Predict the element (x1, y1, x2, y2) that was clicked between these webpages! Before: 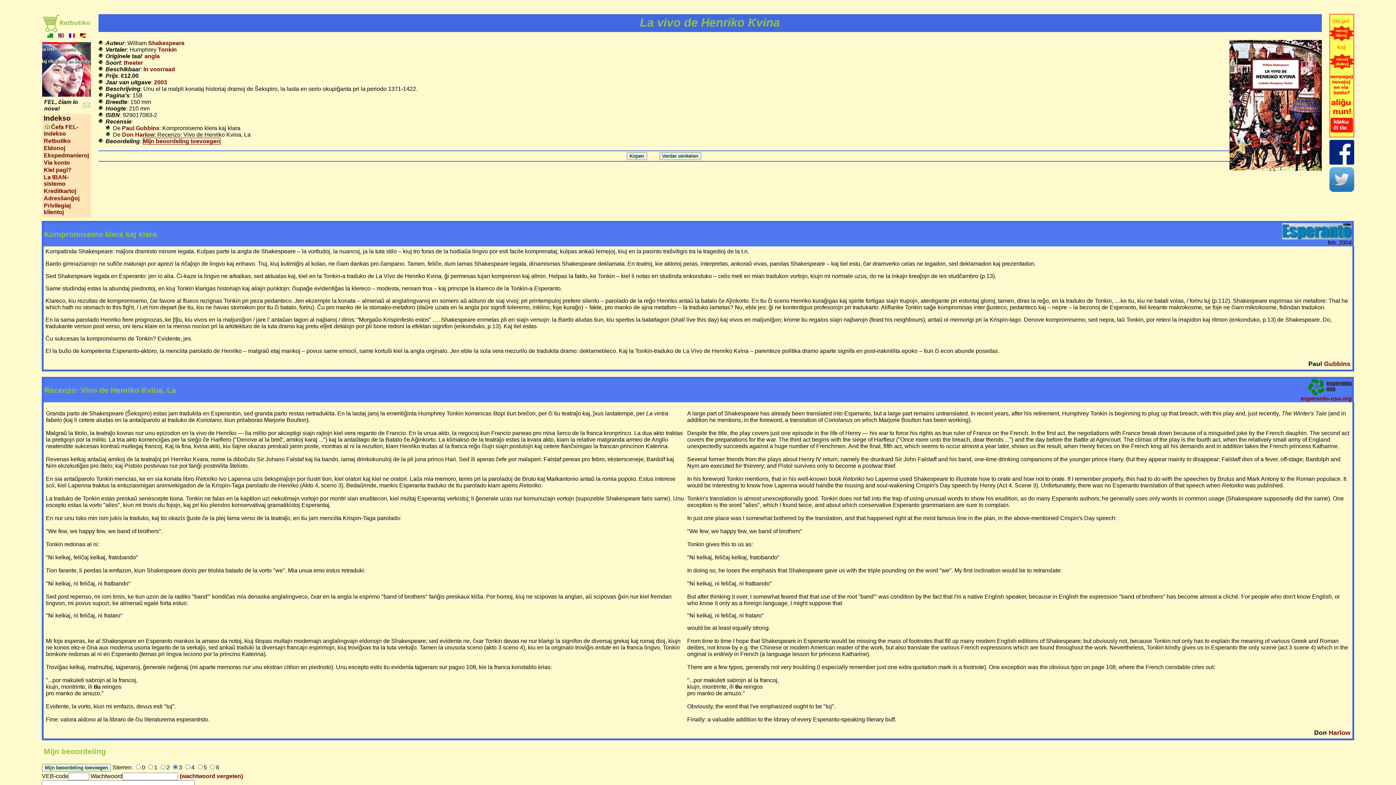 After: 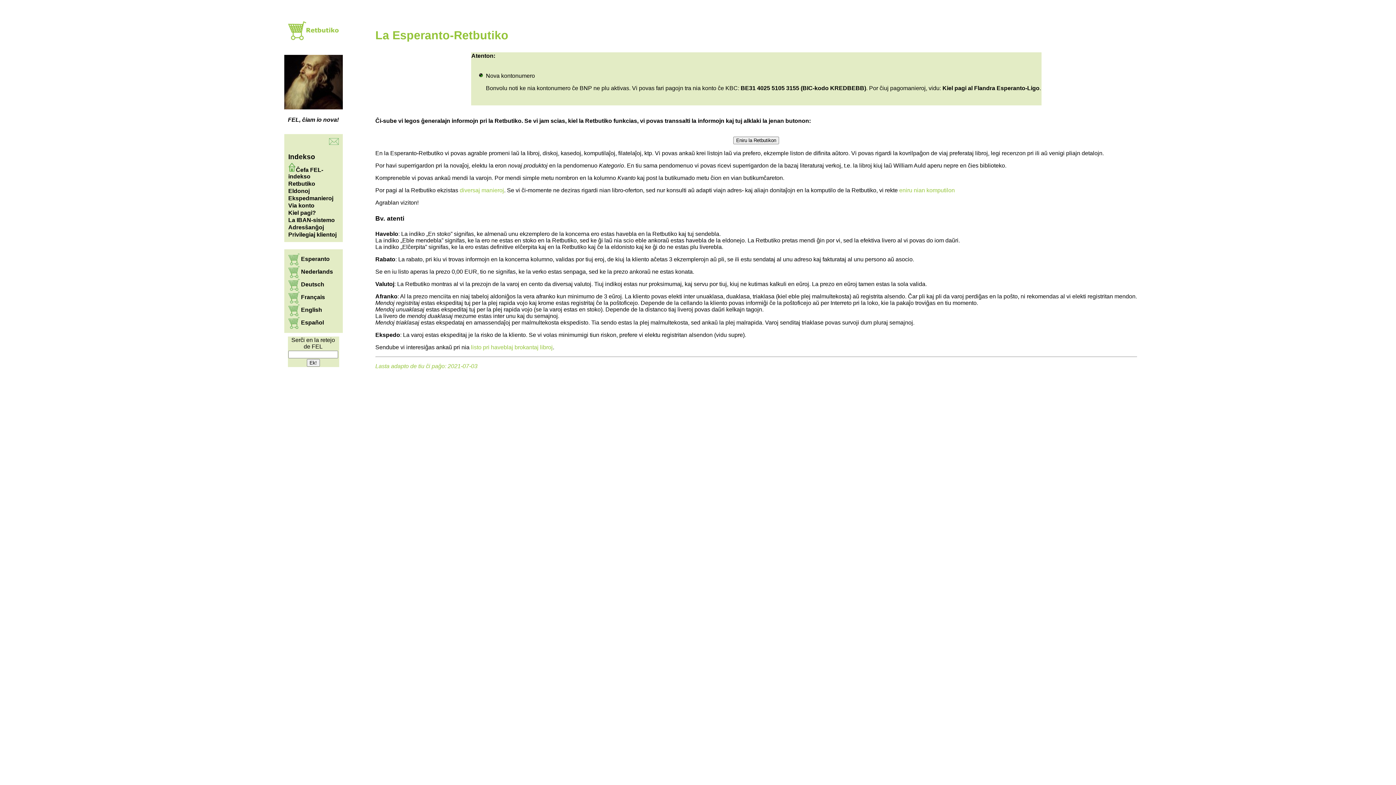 Action: bbox: (43, 137, 70, 144) label: Retbutiko